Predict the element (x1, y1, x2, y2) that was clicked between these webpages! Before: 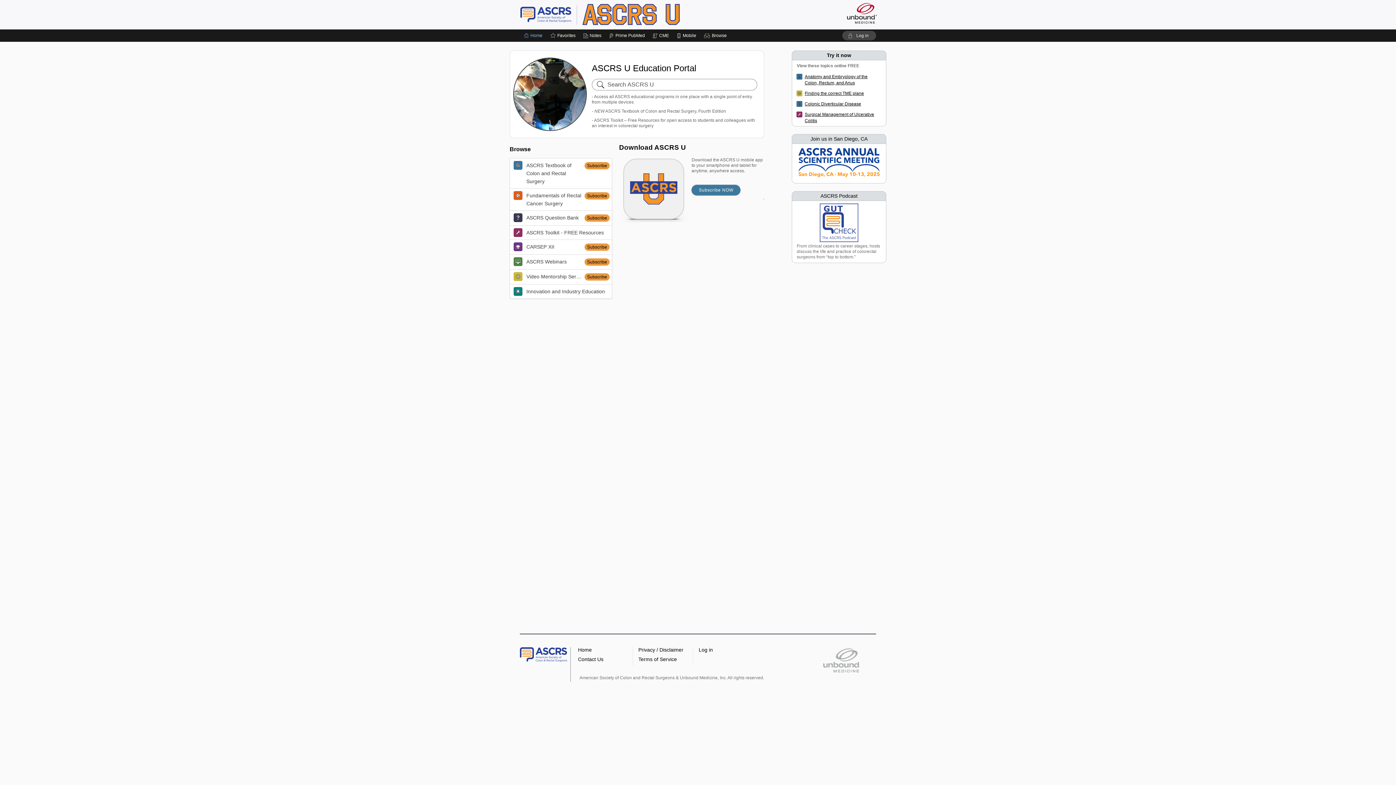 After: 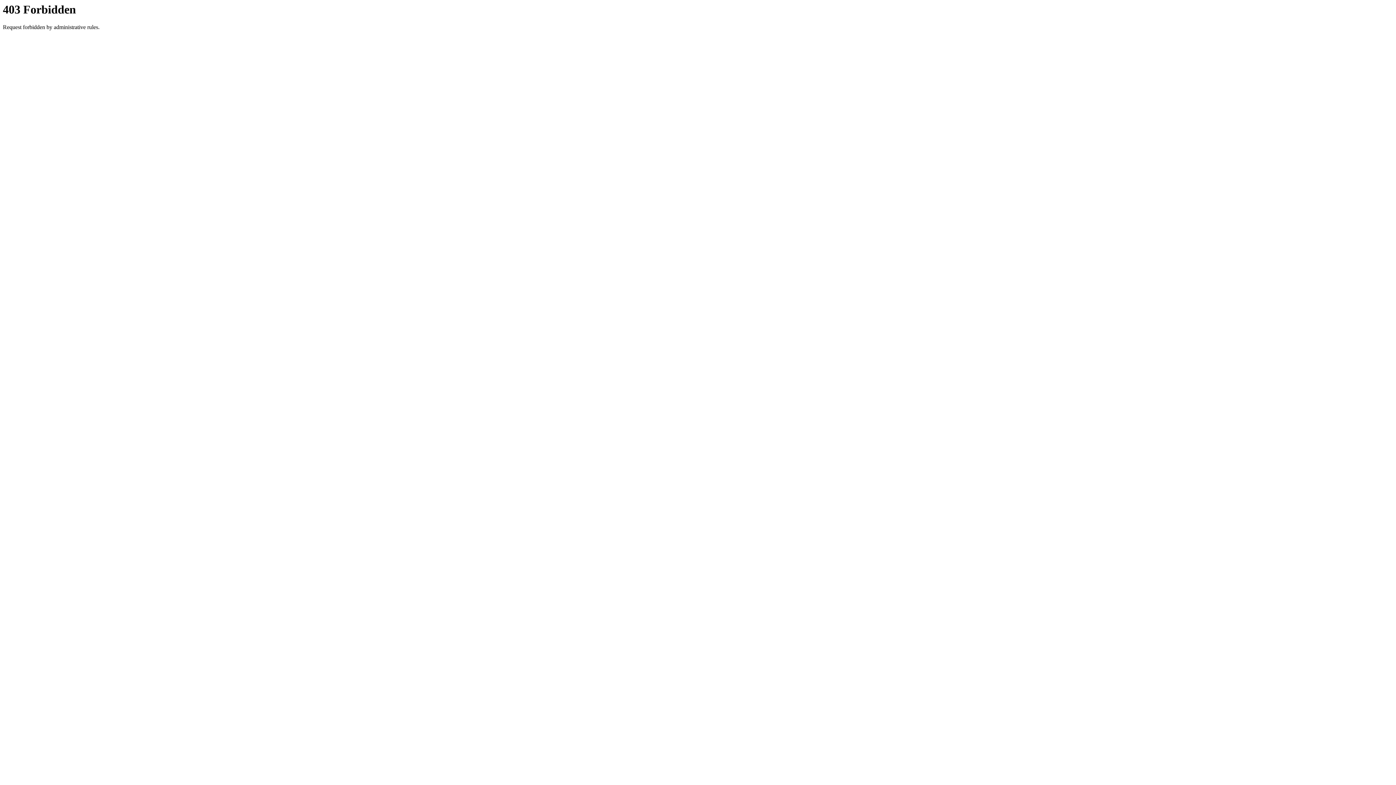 Action: bbox: (797, 238, 881, 243)